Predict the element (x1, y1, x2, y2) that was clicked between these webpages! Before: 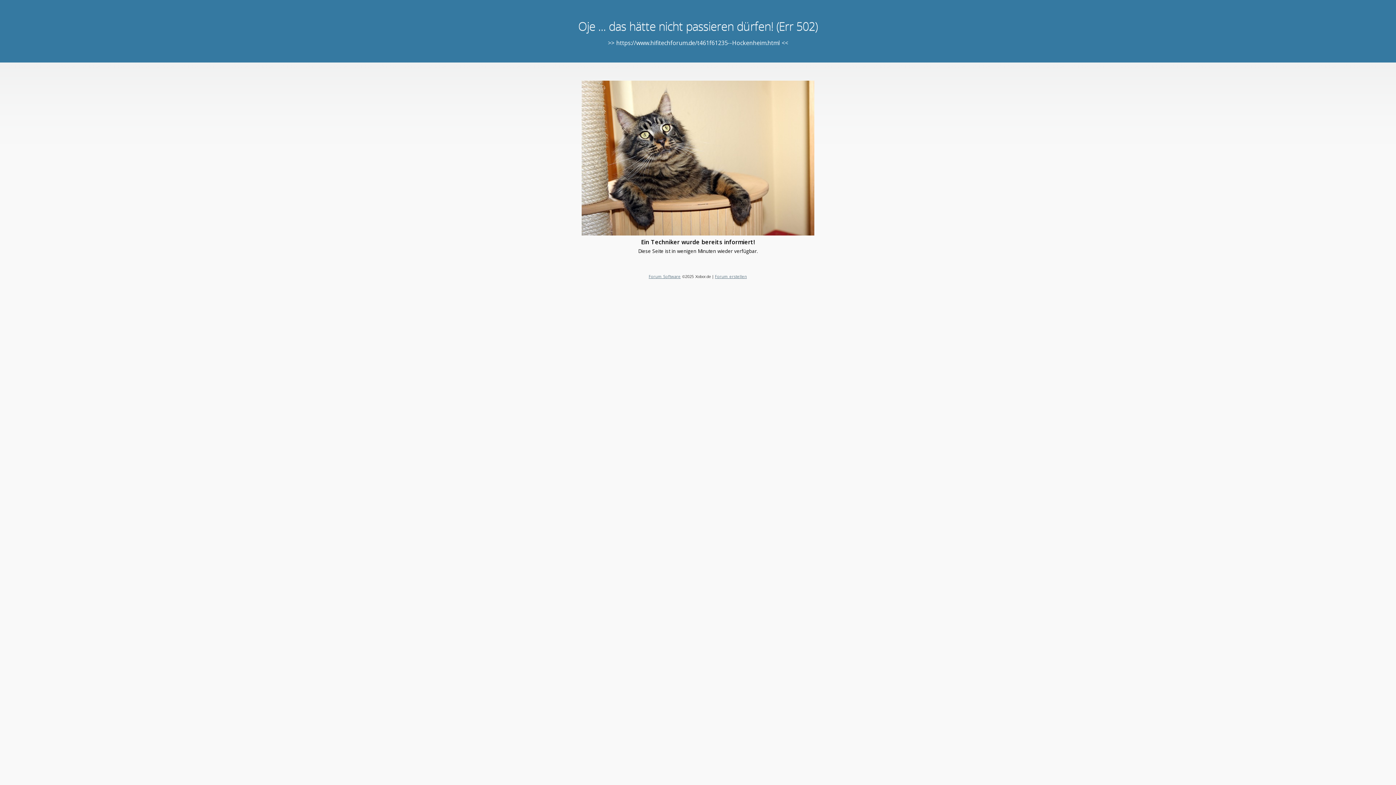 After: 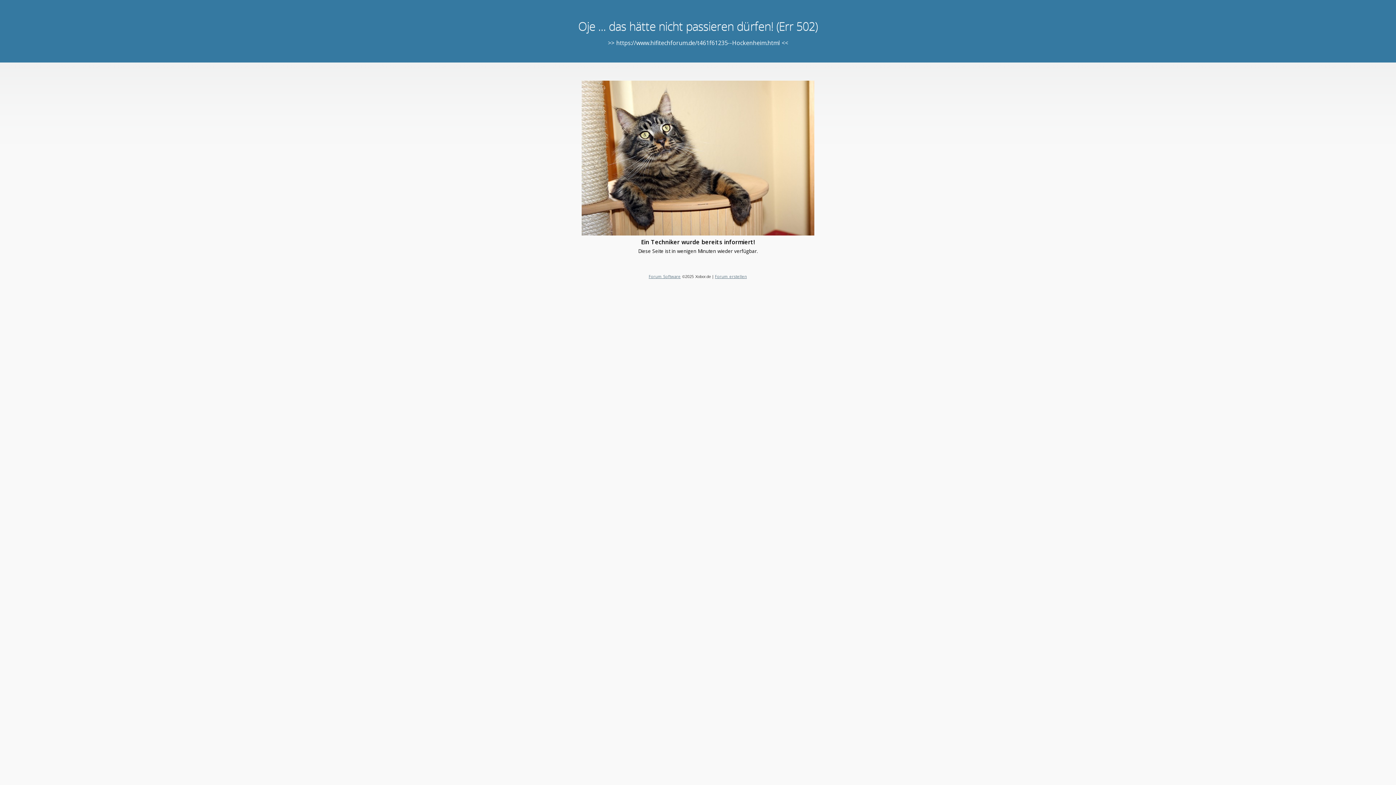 Action: label: Forum Software bbox: (648, 273, 680, 279)